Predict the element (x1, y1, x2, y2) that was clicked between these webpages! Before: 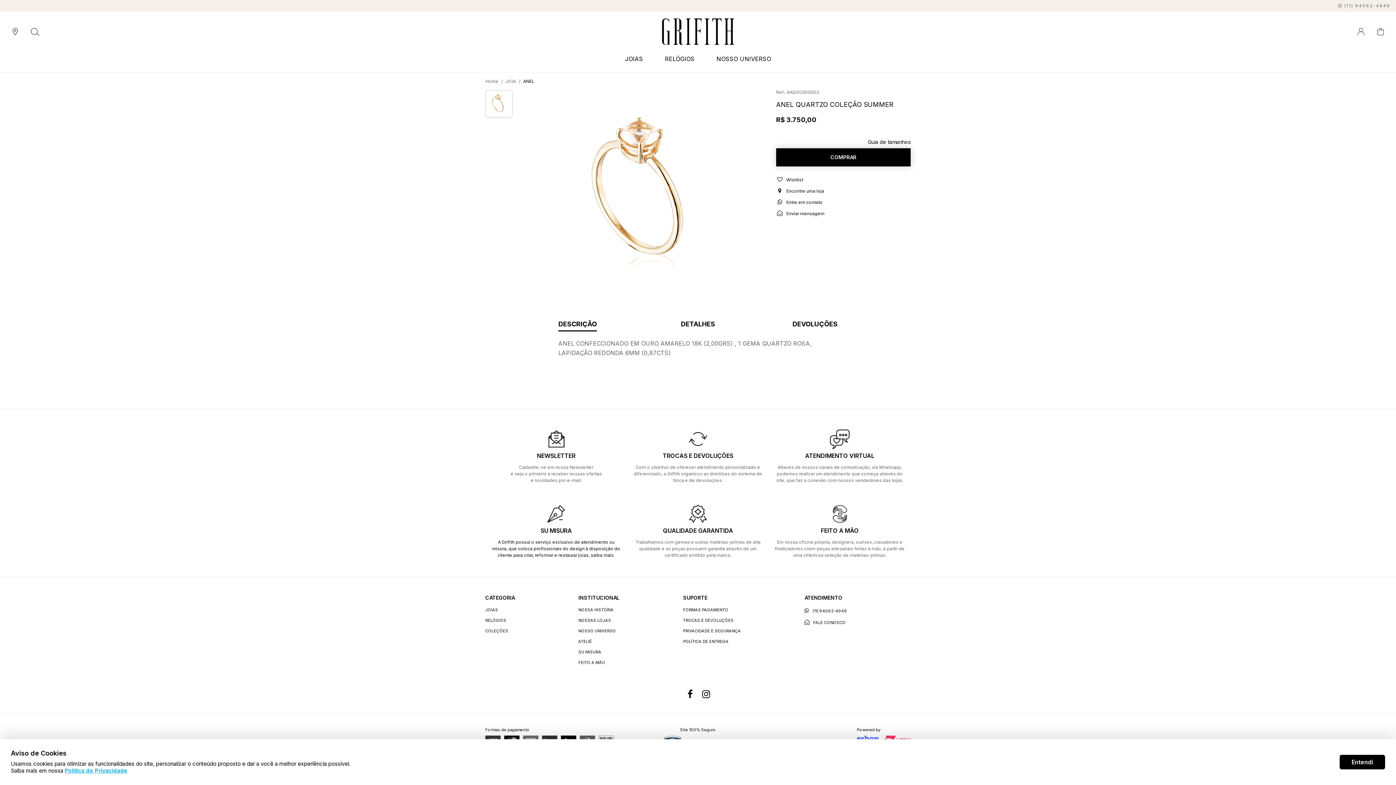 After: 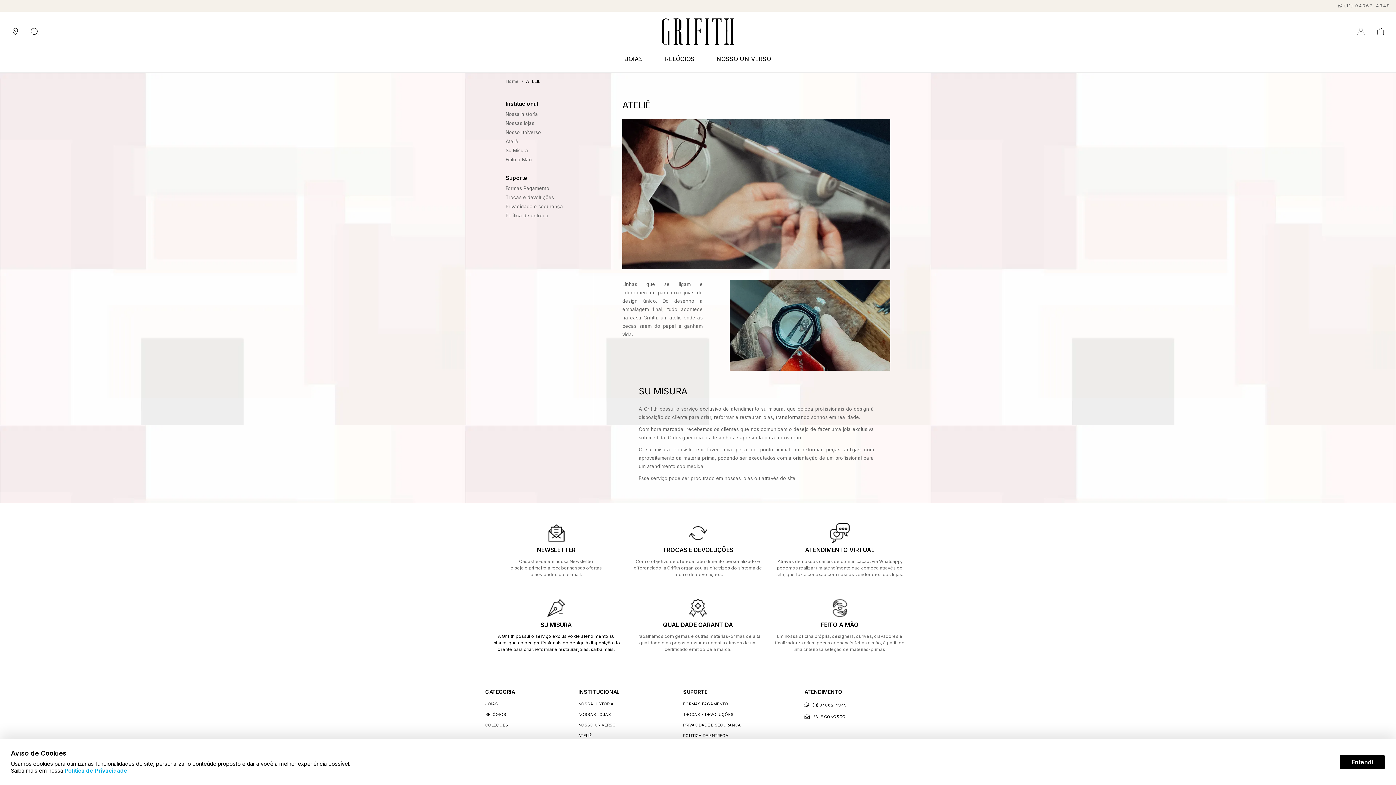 Action: bbox: (578, 638, 592, 645) label: ATELIÊ